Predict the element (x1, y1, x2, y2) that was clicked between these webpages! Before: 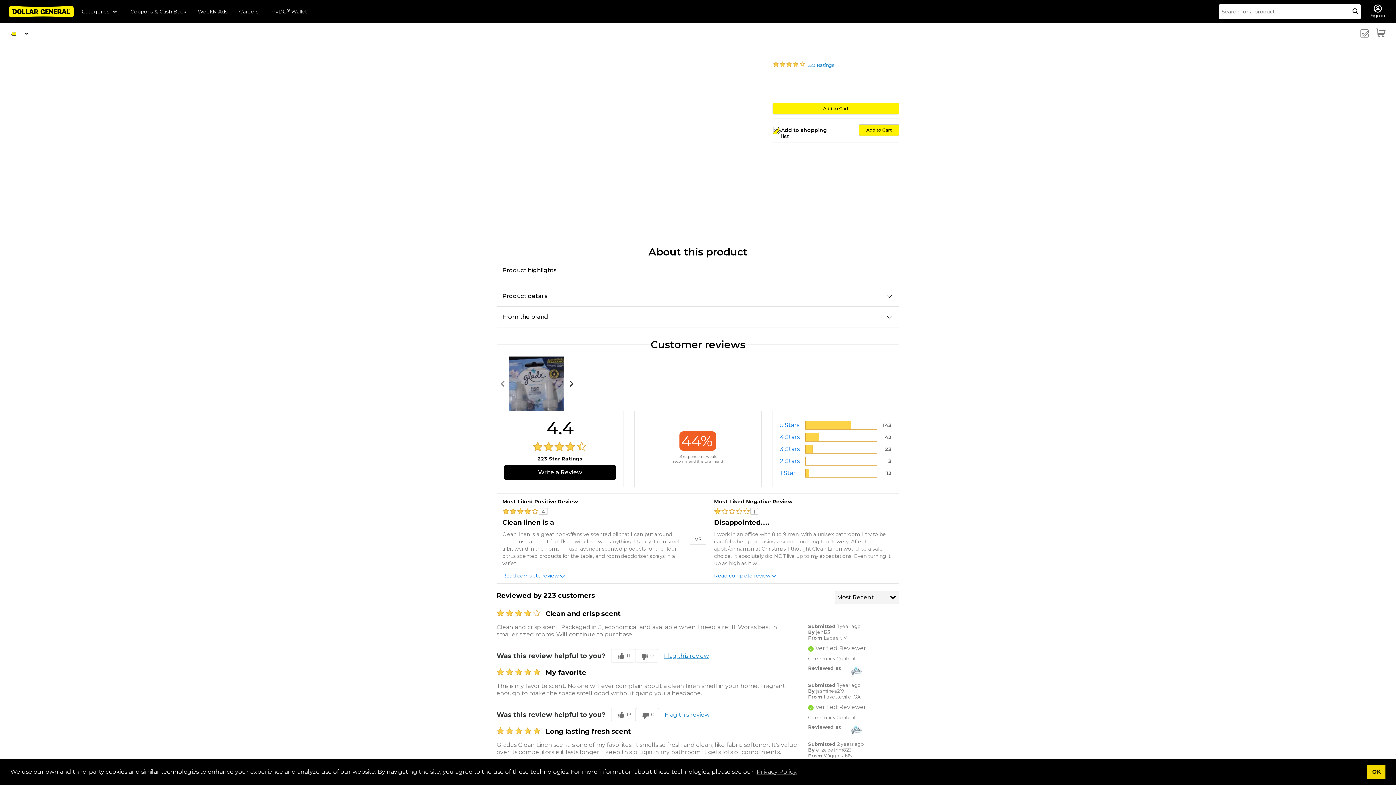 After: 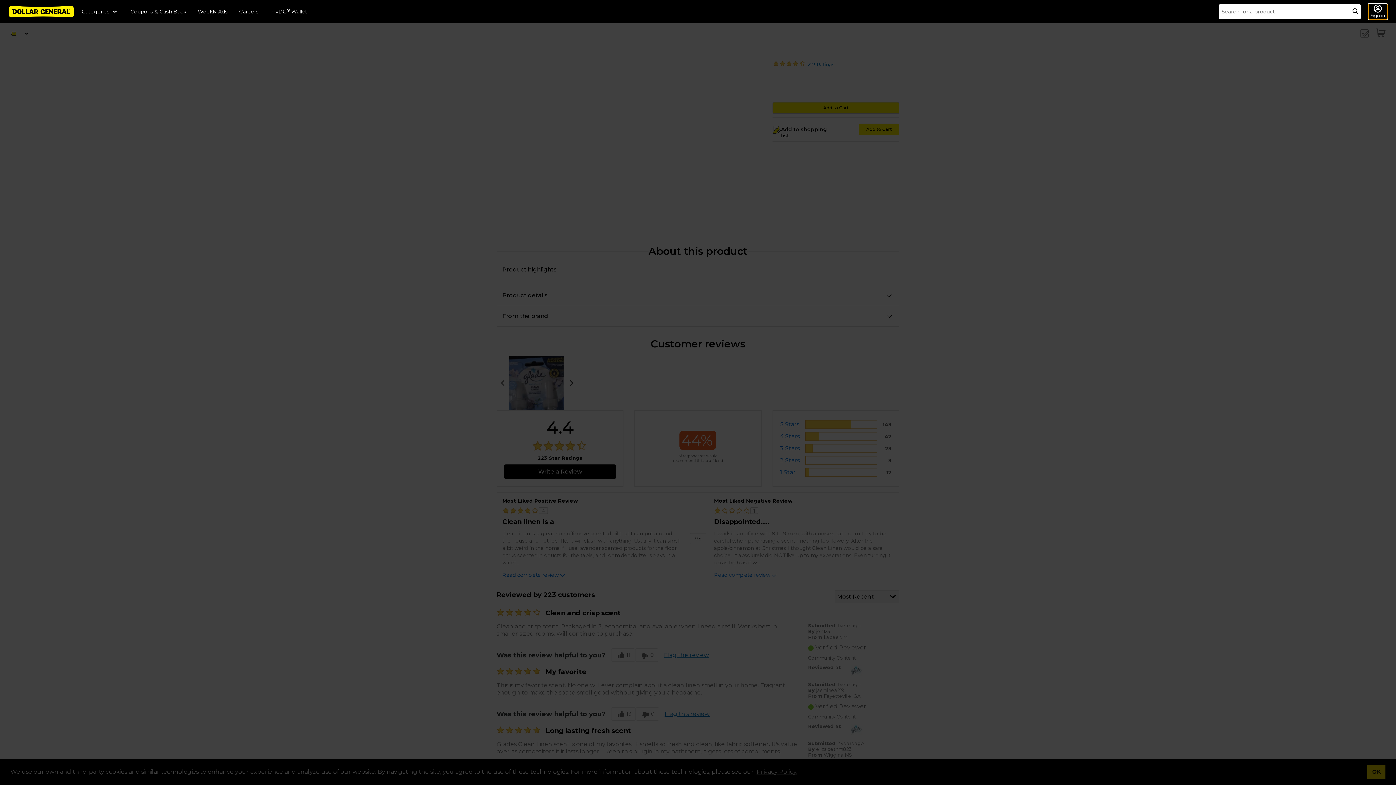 Action: label: Sign in bbox: (1368, 4, 1387, 19)